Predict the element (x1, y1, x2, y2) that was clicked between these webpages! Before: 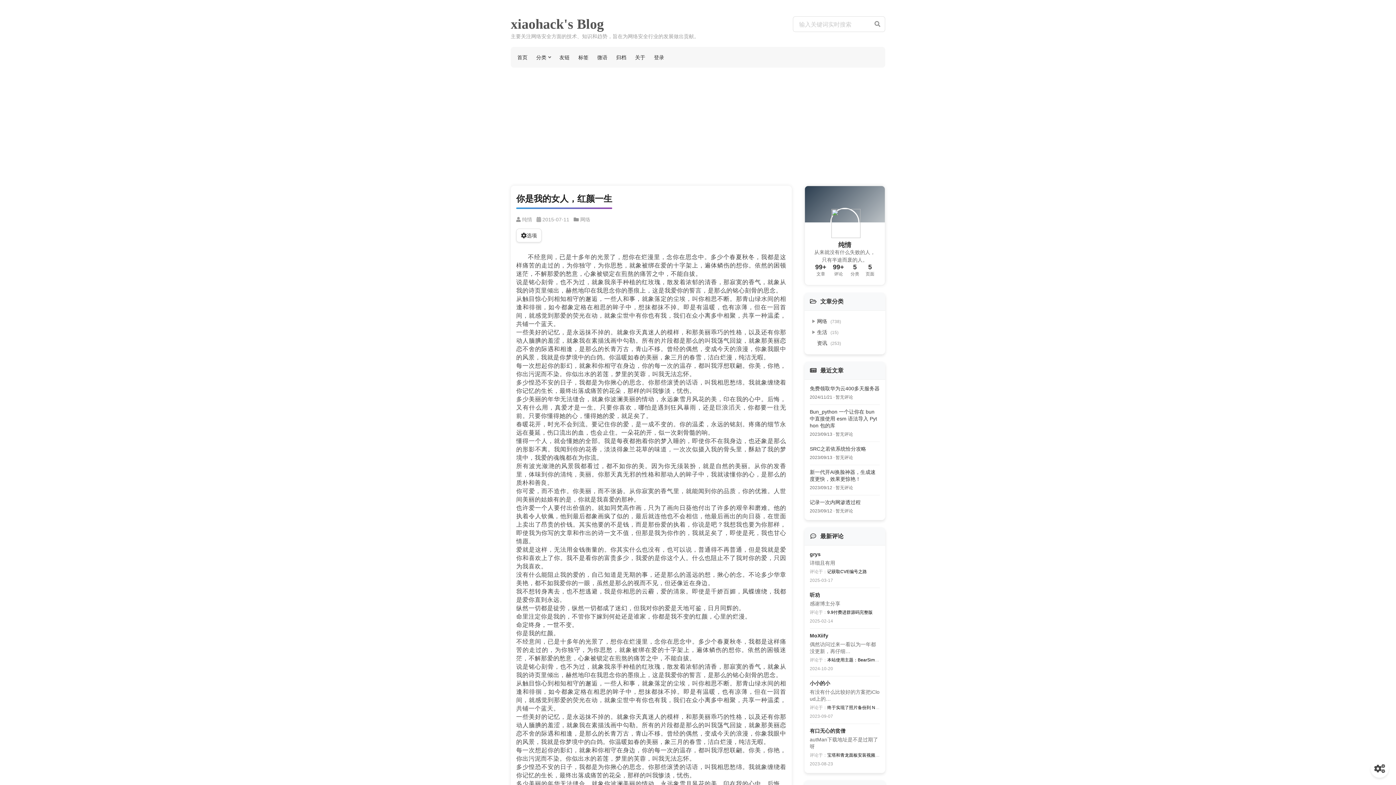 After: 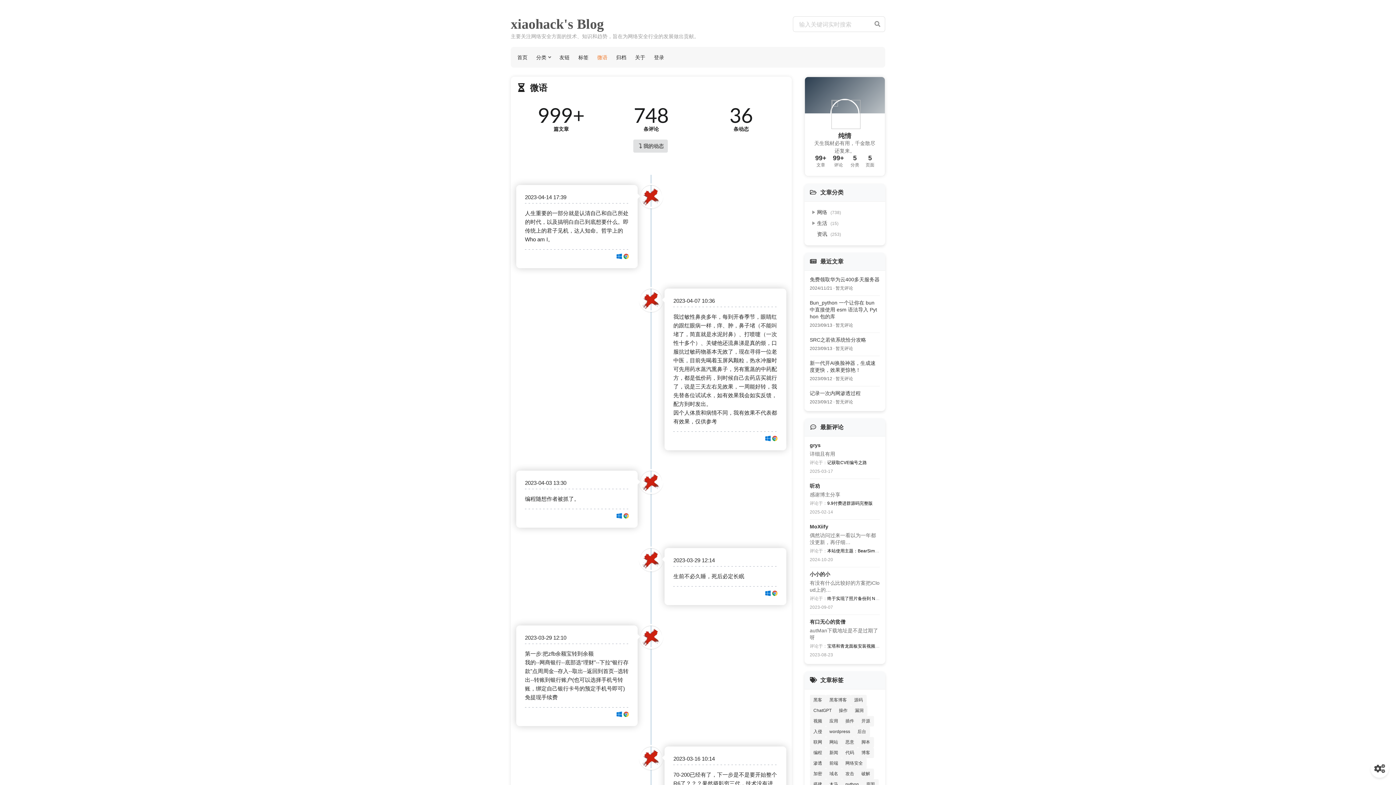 Action: bbox: (593, 49, 611, 65) label: 微语